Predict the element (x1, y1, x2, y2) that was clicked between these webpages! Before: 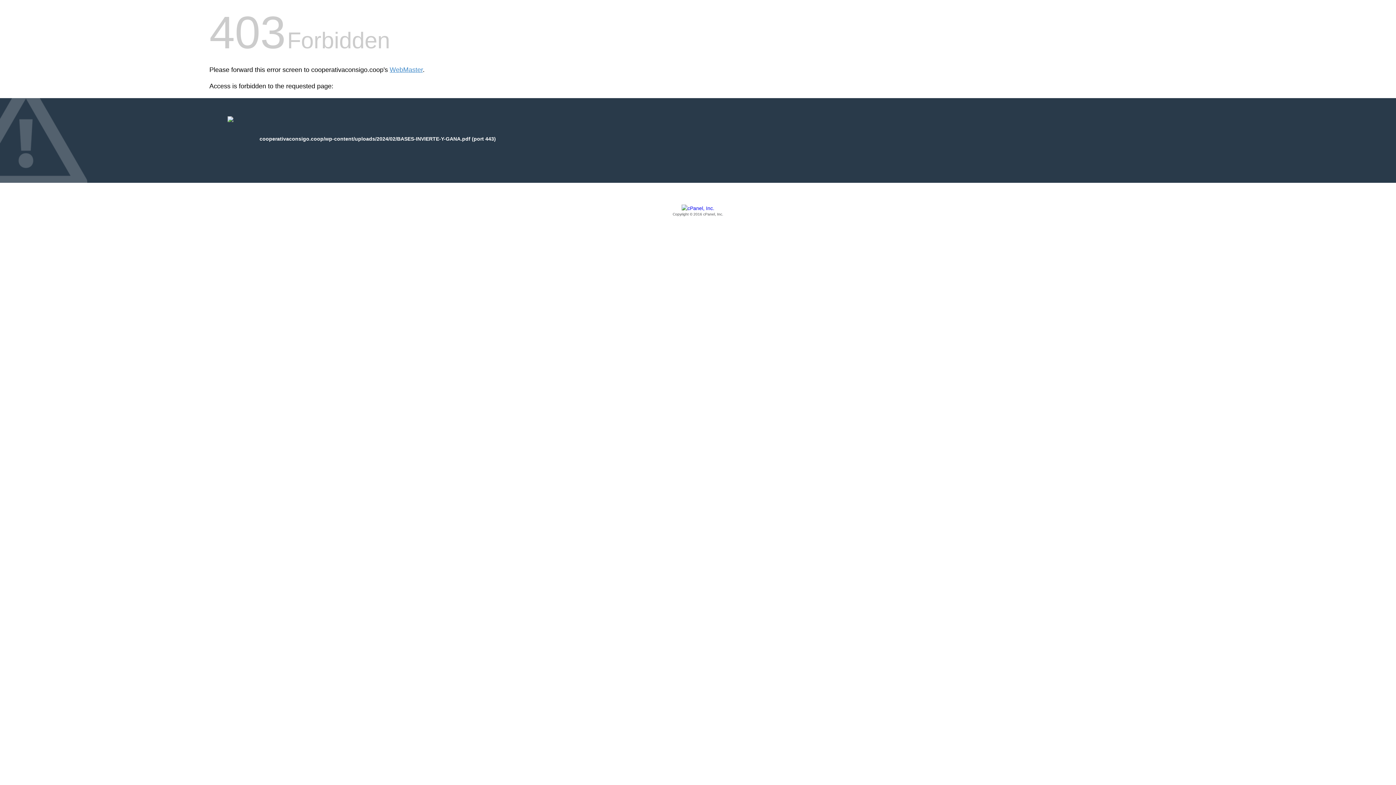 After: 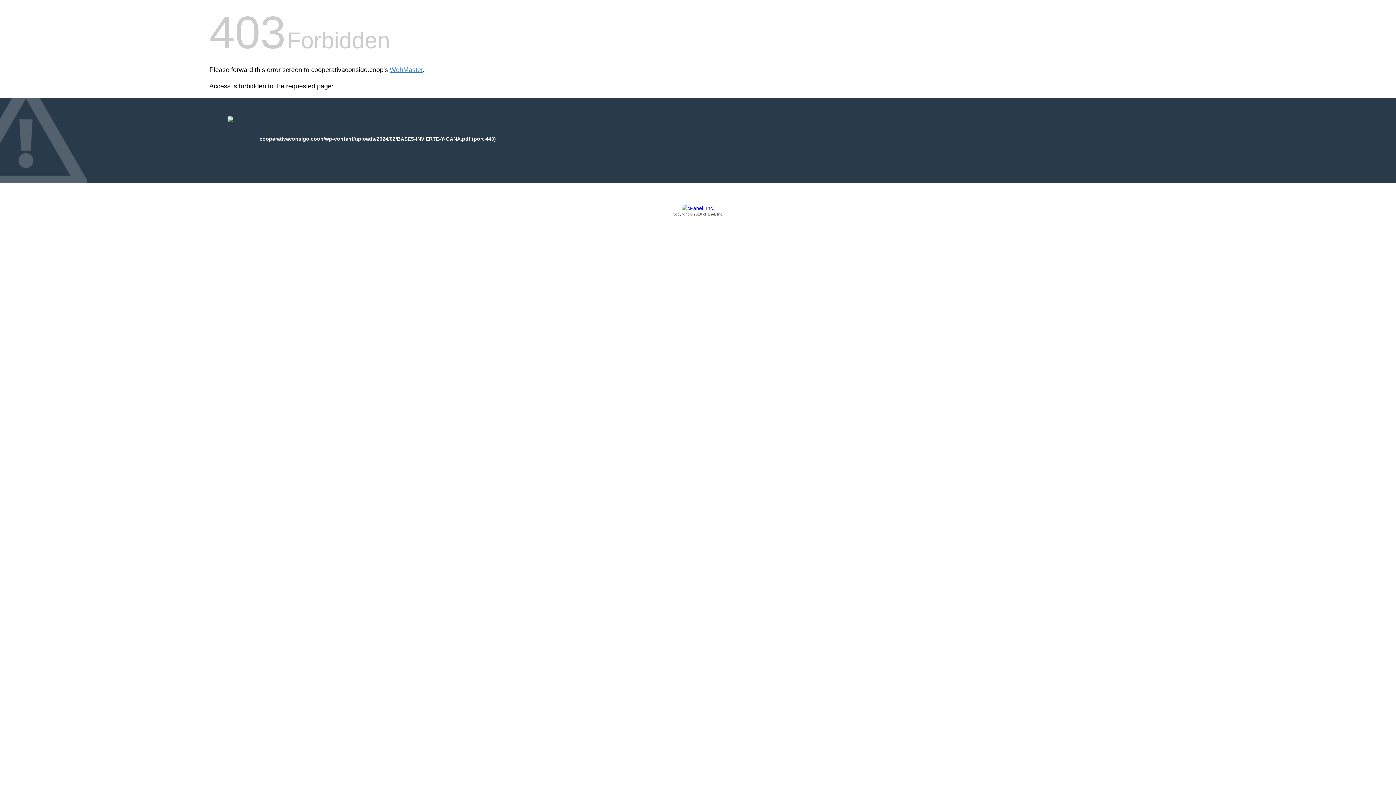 Action: label: Copyright © 2016 cPanel, Inc. bbox: (209, 205, 1186, 217)